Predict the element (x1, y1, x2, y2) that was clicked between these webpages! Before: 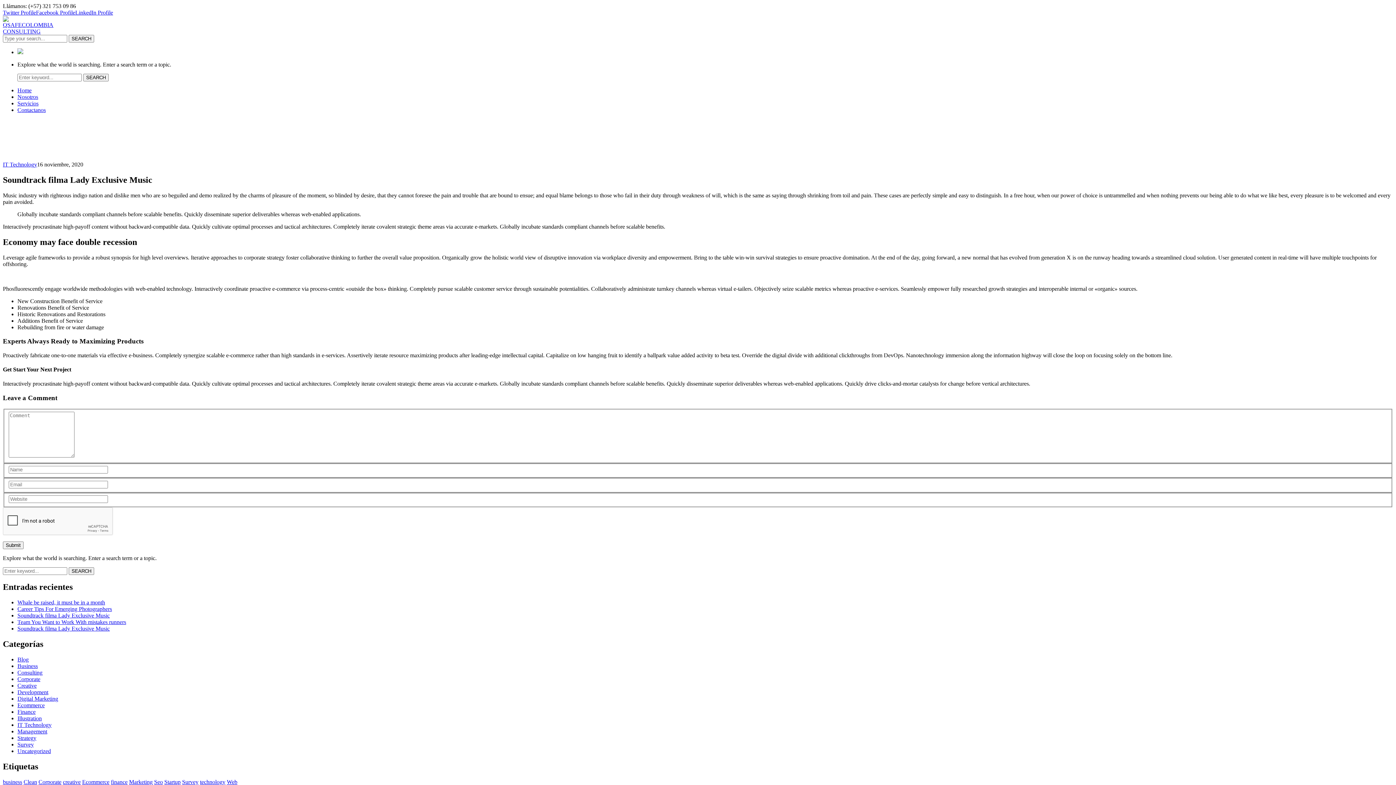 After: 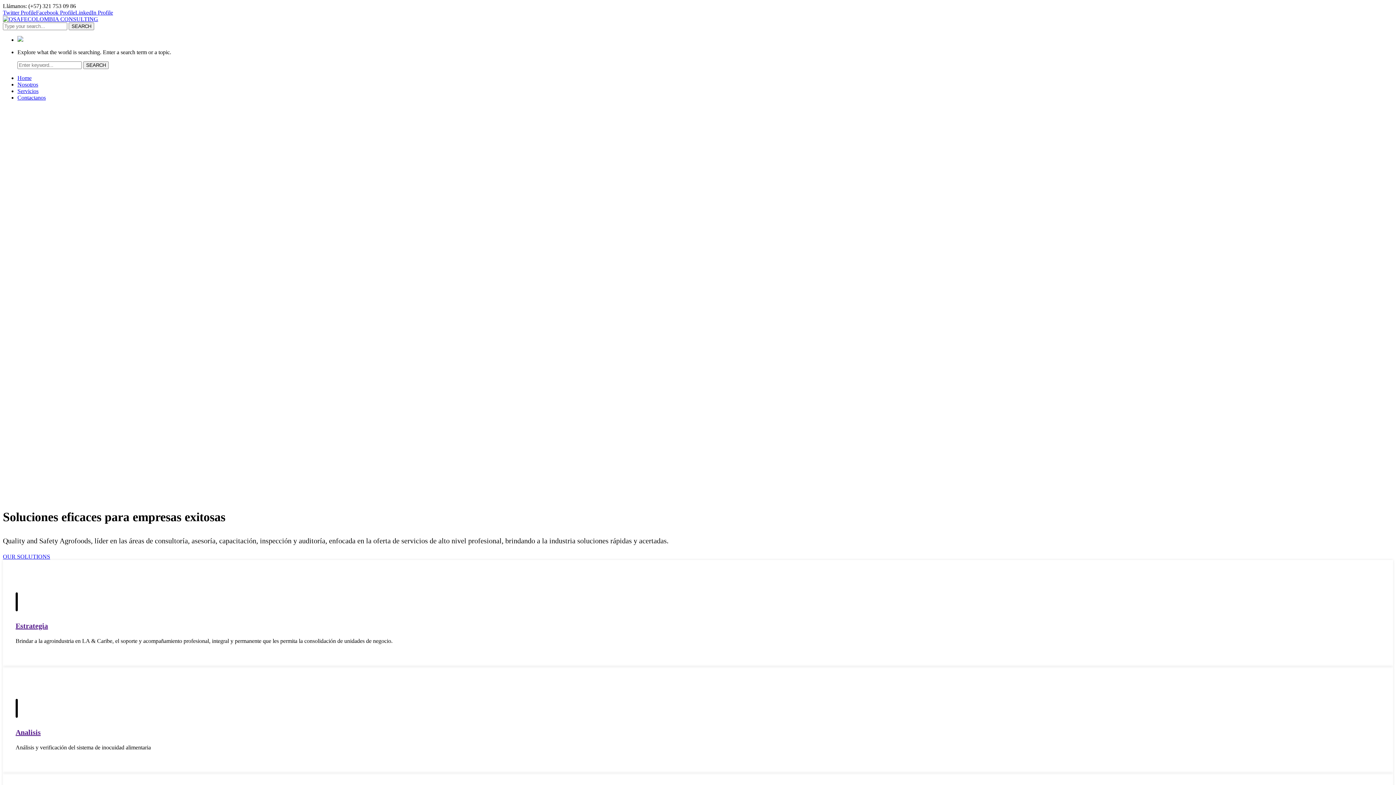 Action: bbox: (17, 87, 31, 93) label: Home